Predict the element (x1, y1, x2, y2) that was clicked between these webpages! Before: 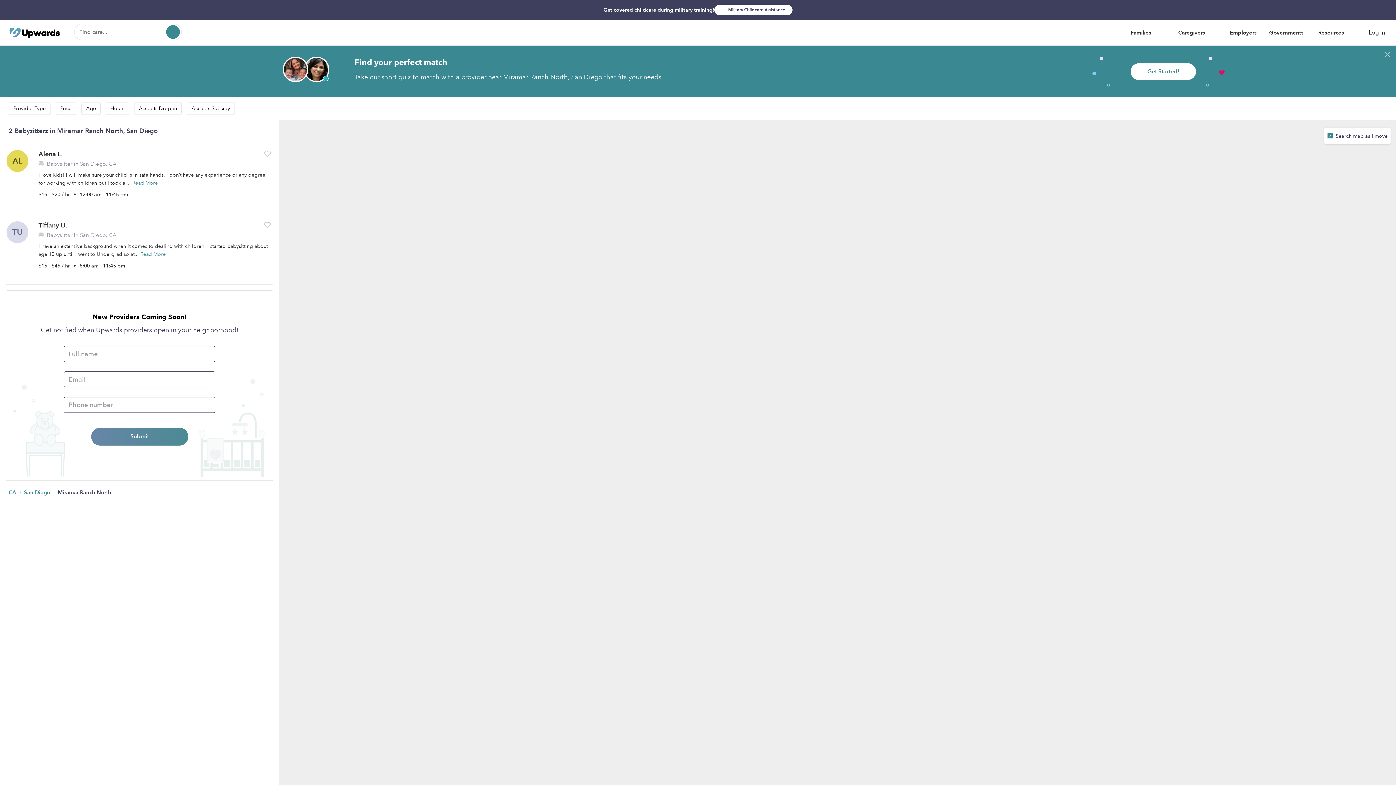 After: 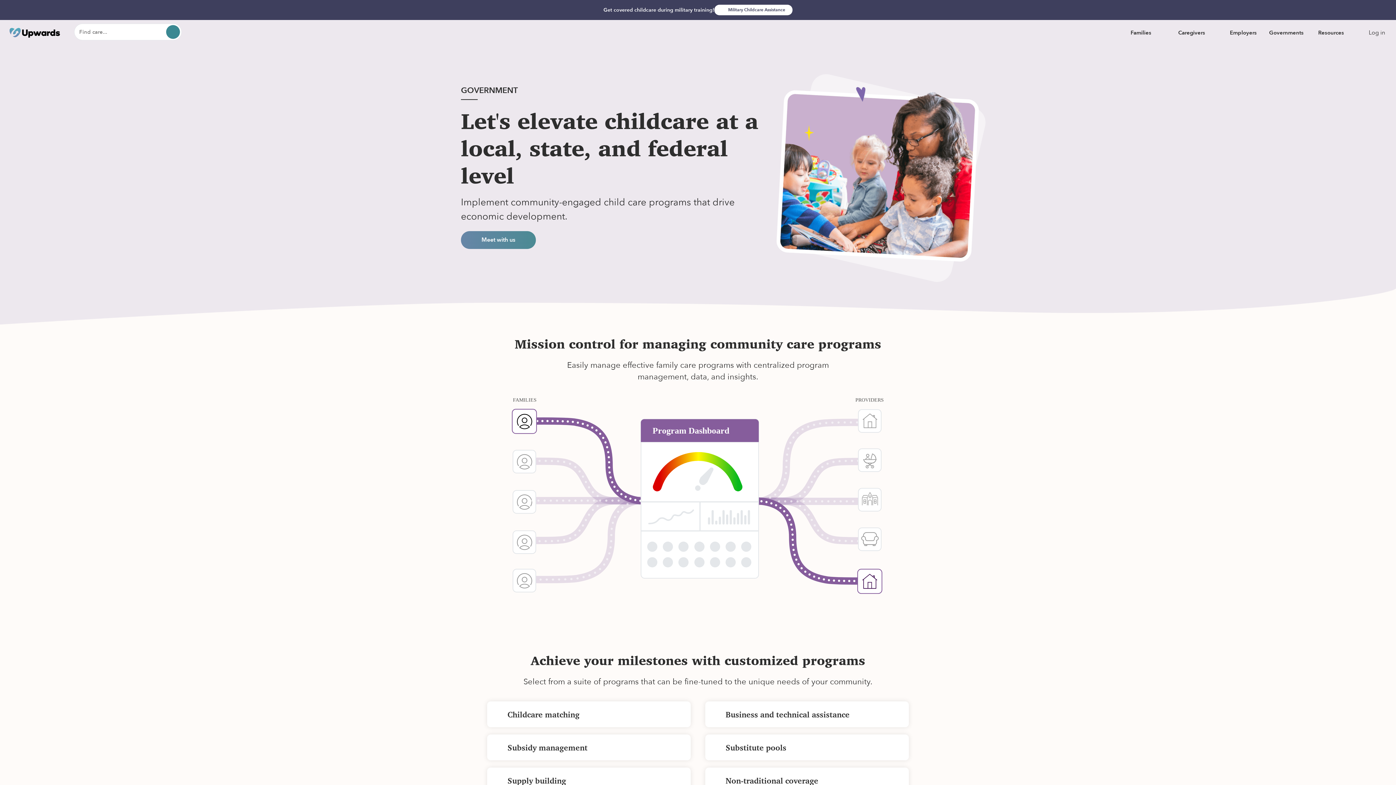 Action: bbox: (1269, 20, 1304, 45) label: Governments